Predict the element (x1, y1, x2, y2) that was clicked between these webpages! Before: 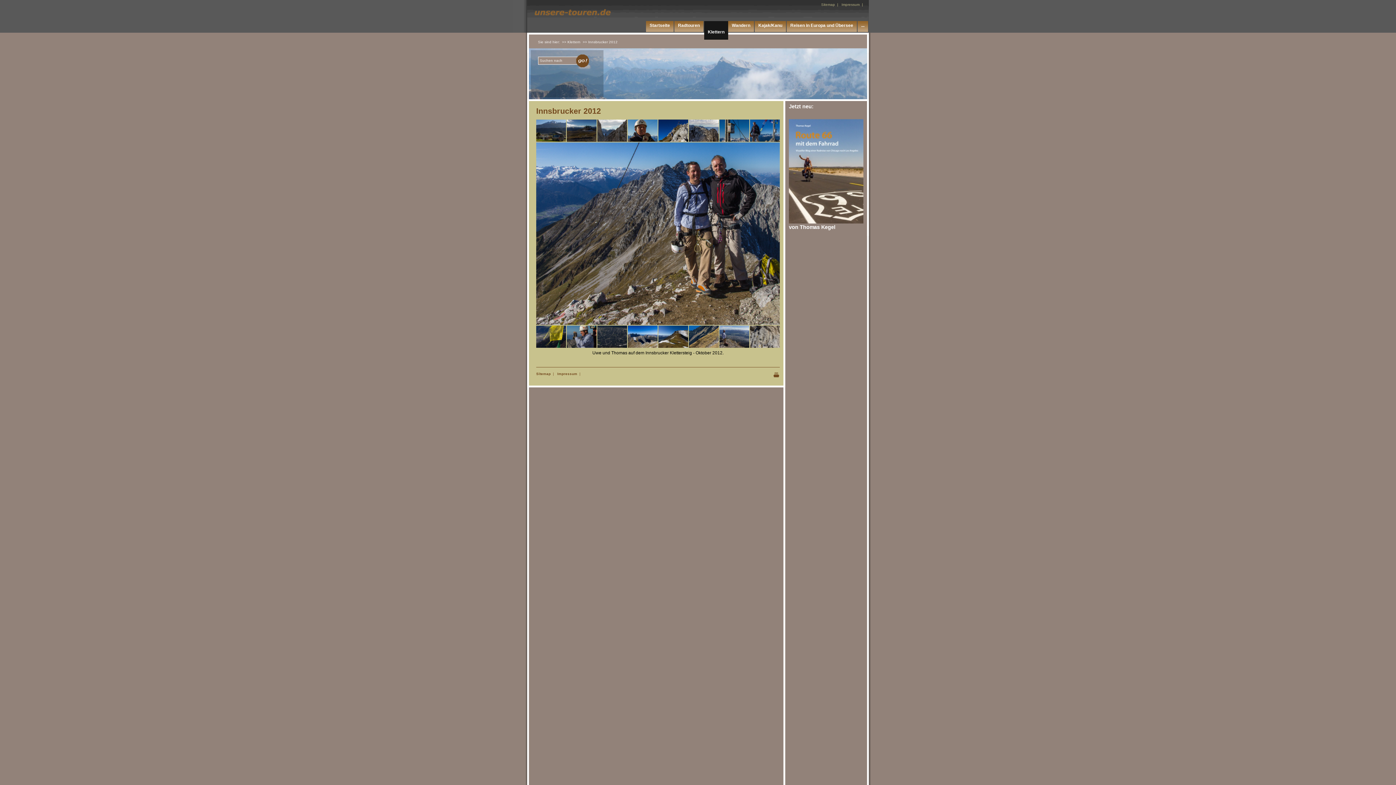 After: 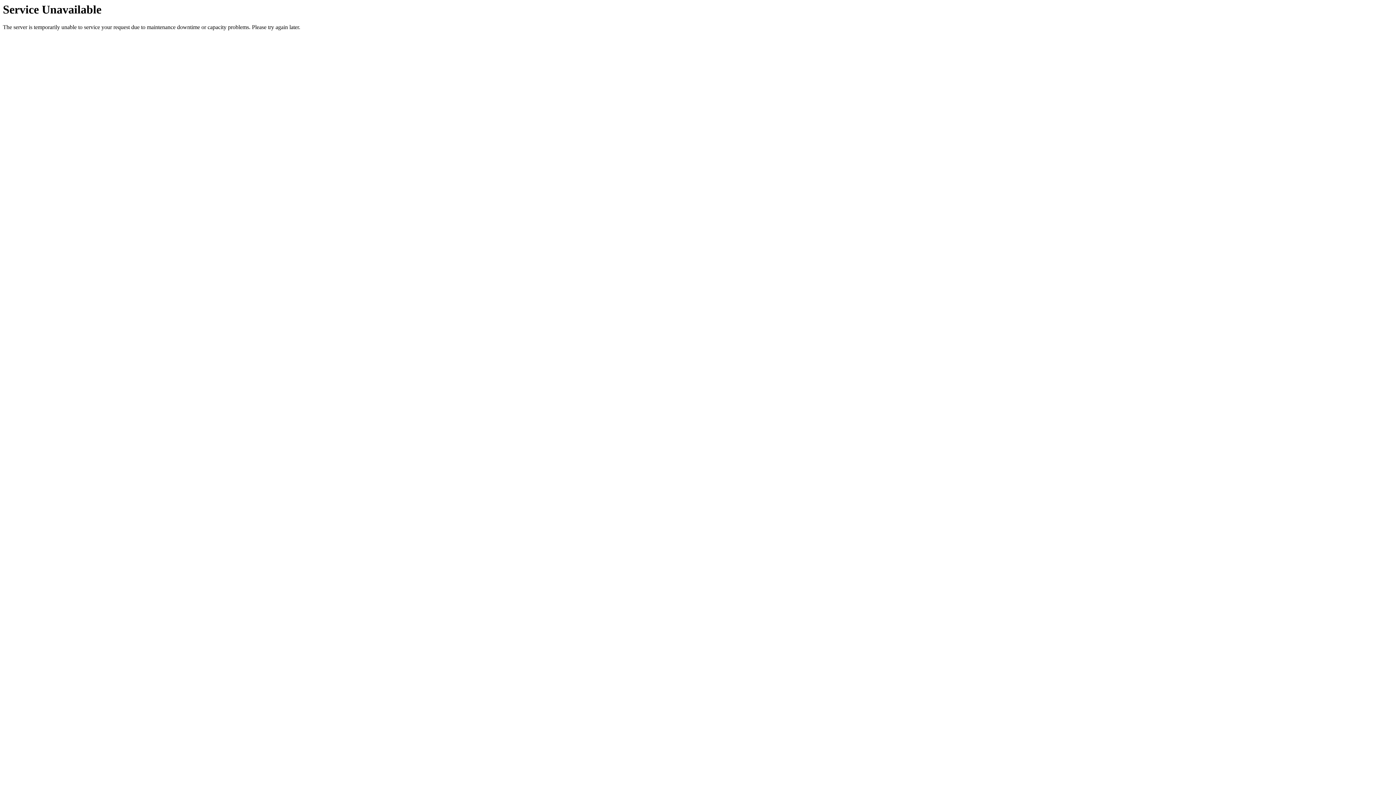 Action: label: Startseite bbox: (646, 21, 673, 33)